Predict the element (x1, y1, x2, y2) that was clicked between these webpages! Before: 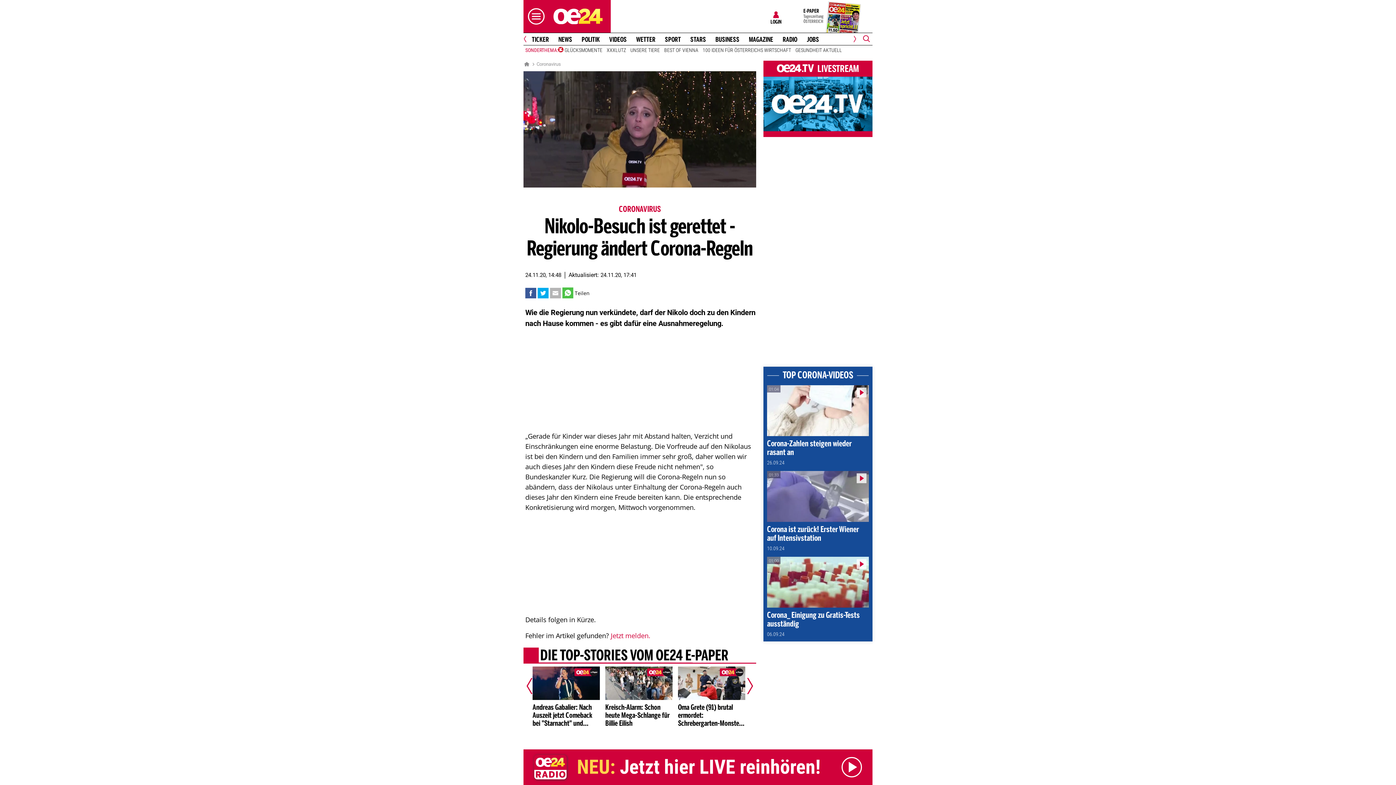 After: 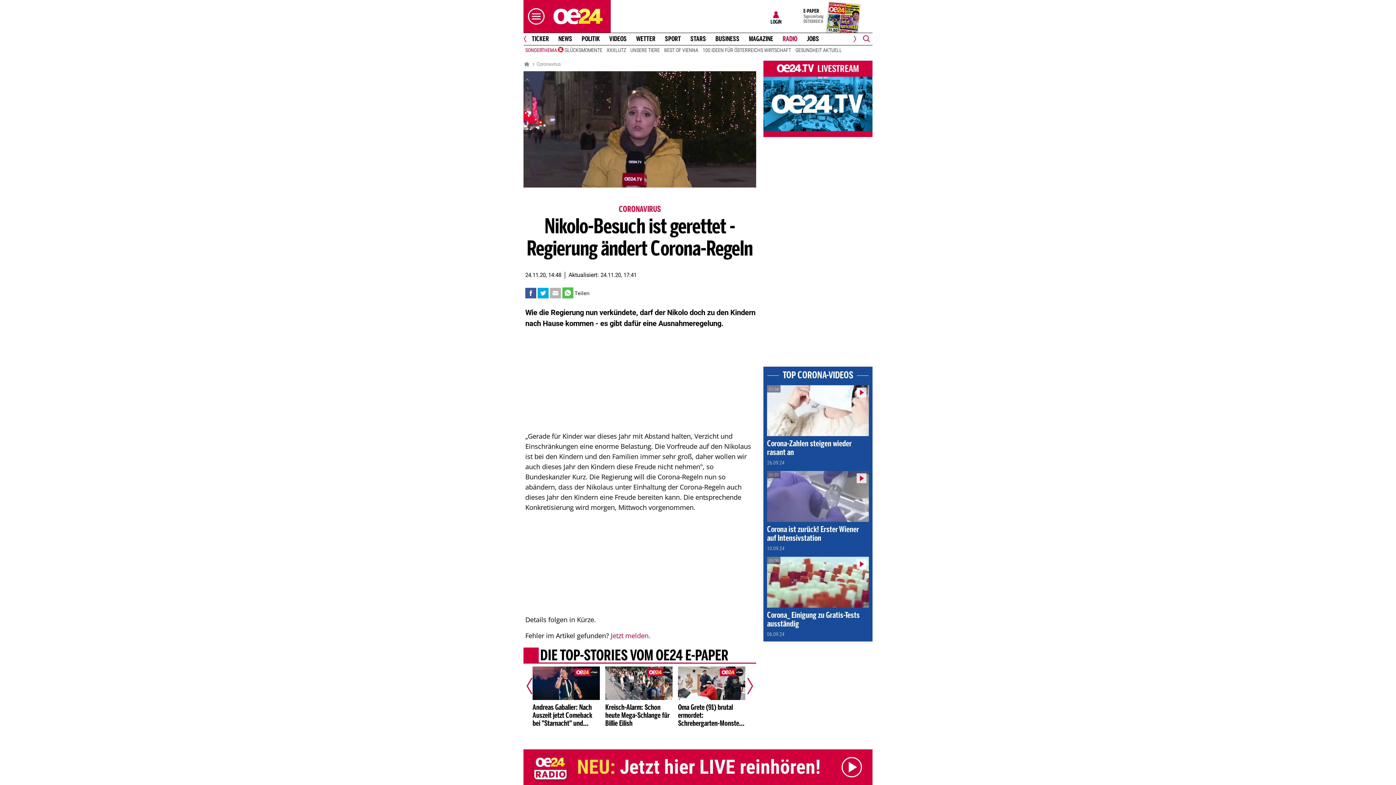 Action: label: RADIO bbox: (779, 36, 800, 43)